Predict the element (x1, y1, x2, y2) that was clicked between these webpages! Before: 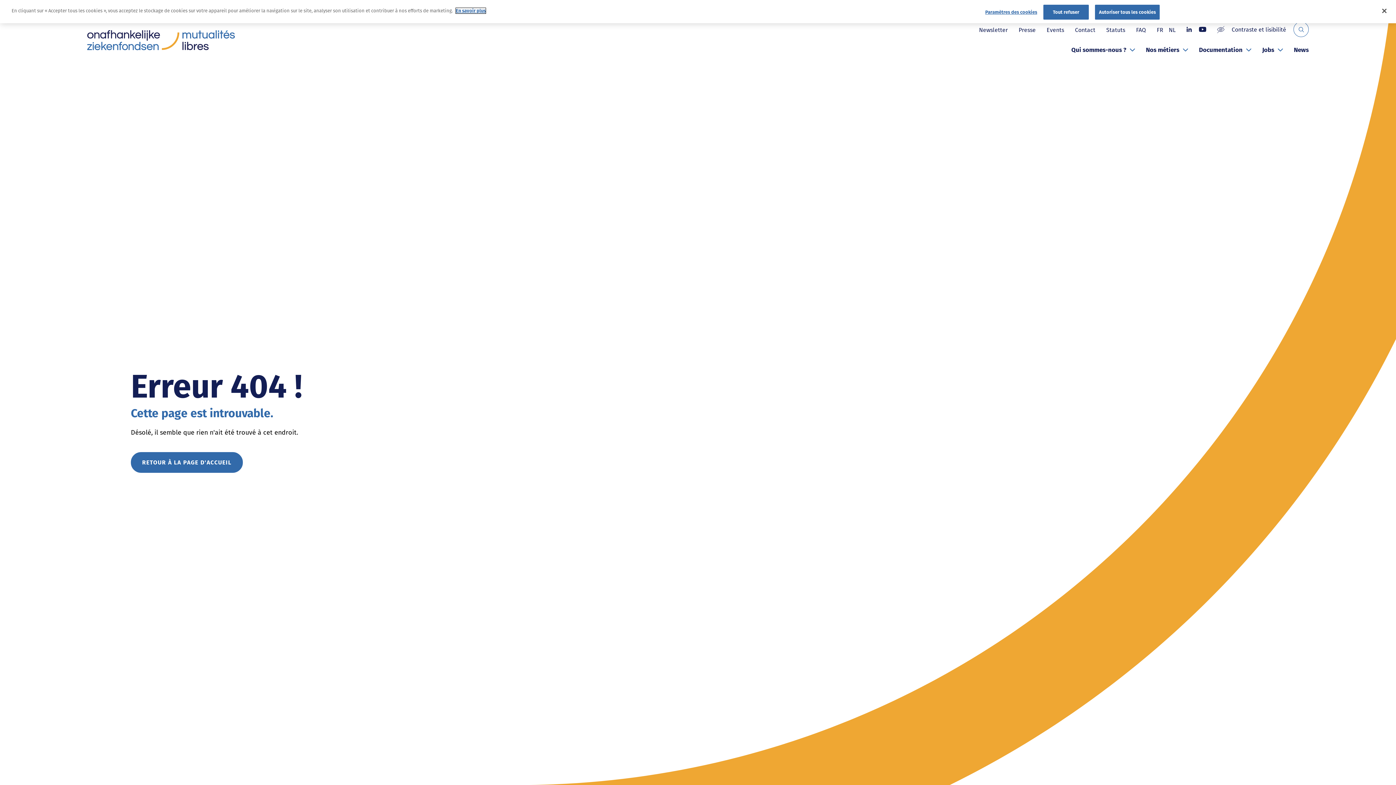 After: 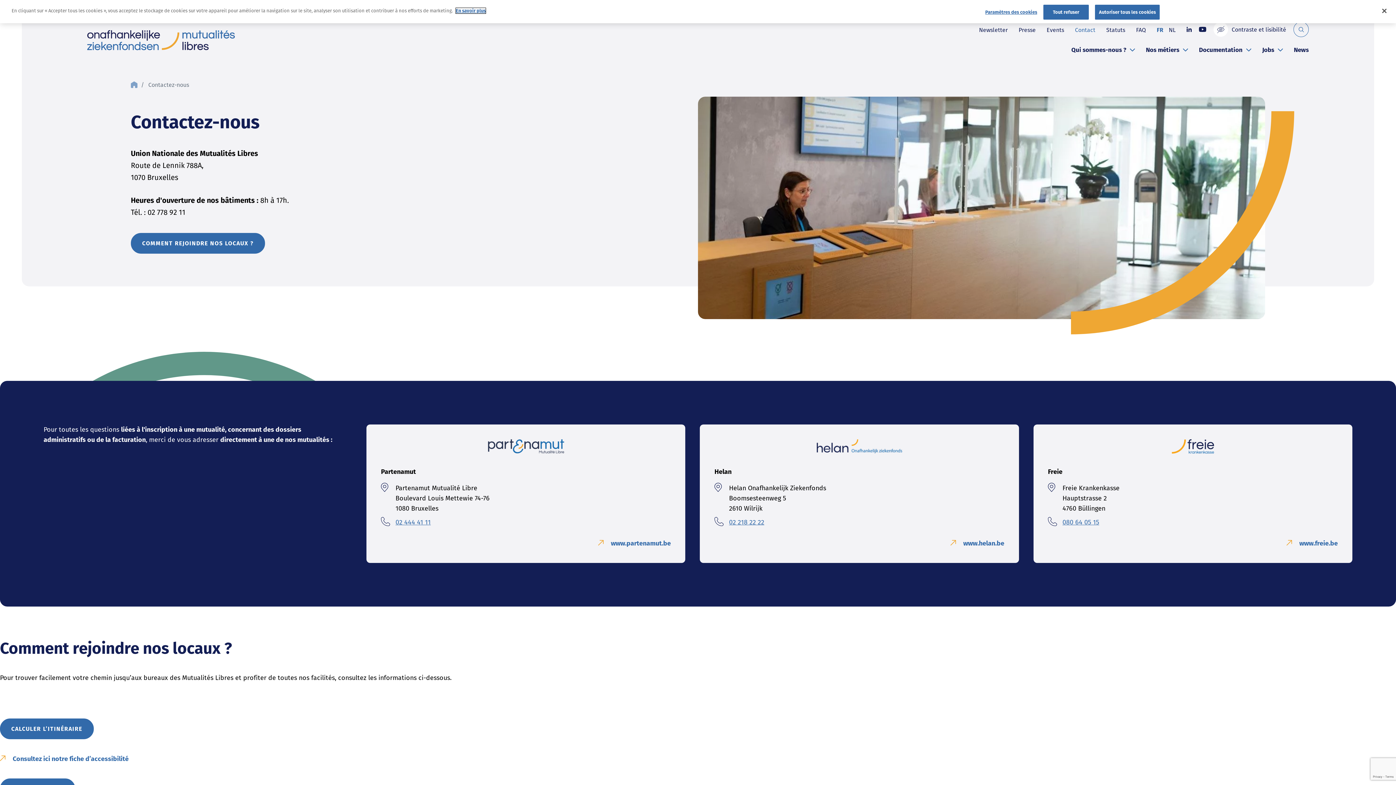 Action: label: Contact bbox: (1075, 25, 1095, 34)